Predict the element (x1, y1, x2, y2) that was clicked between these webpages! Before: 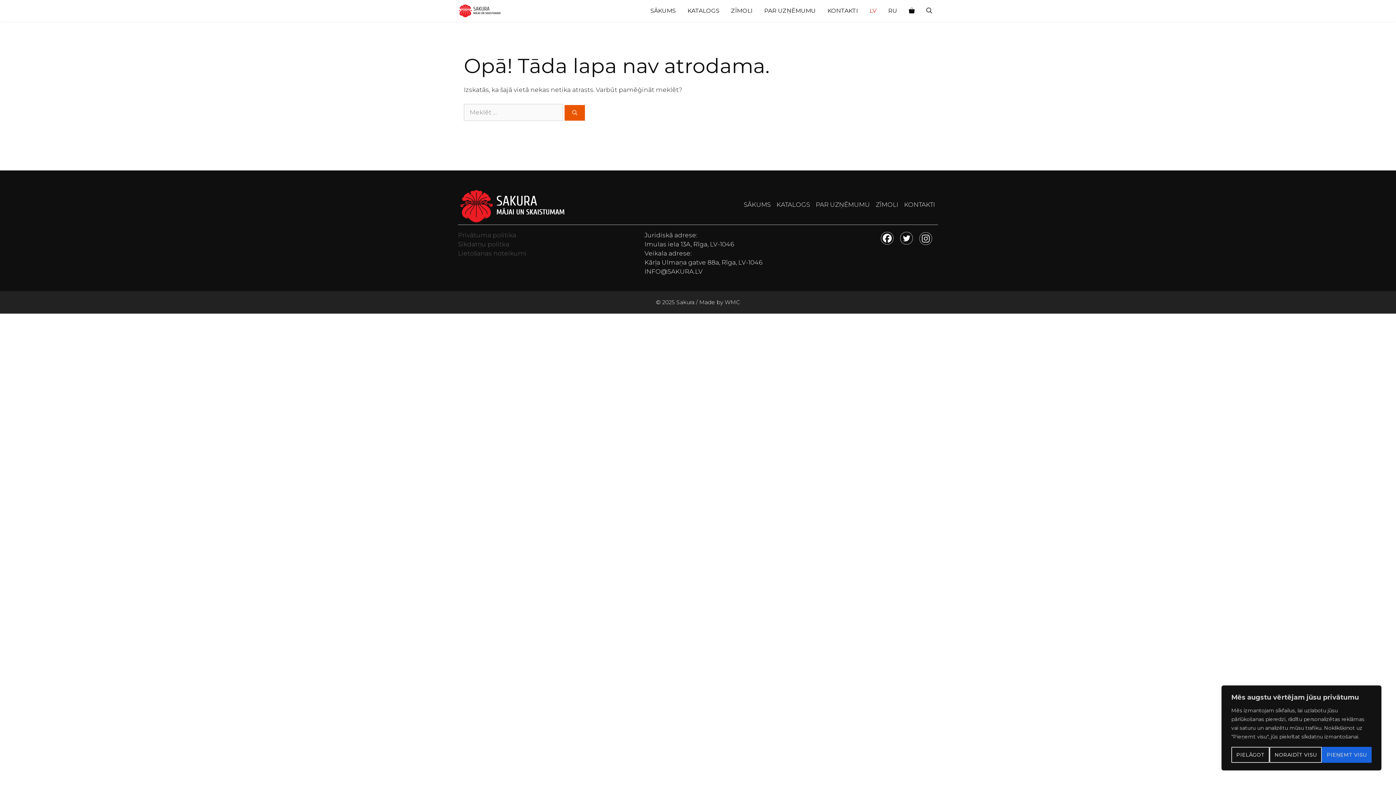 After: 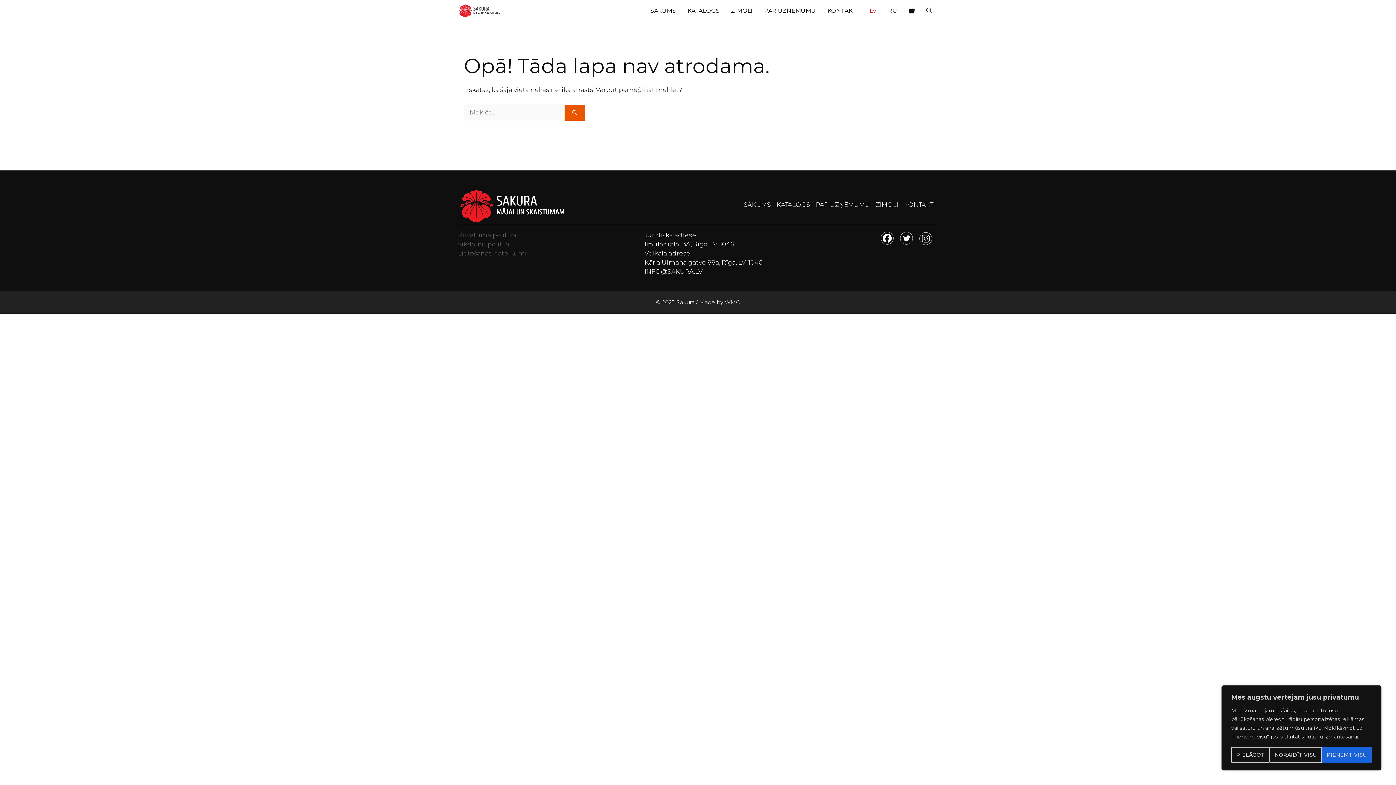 Action: bbox: (919, 232, 932, 245)